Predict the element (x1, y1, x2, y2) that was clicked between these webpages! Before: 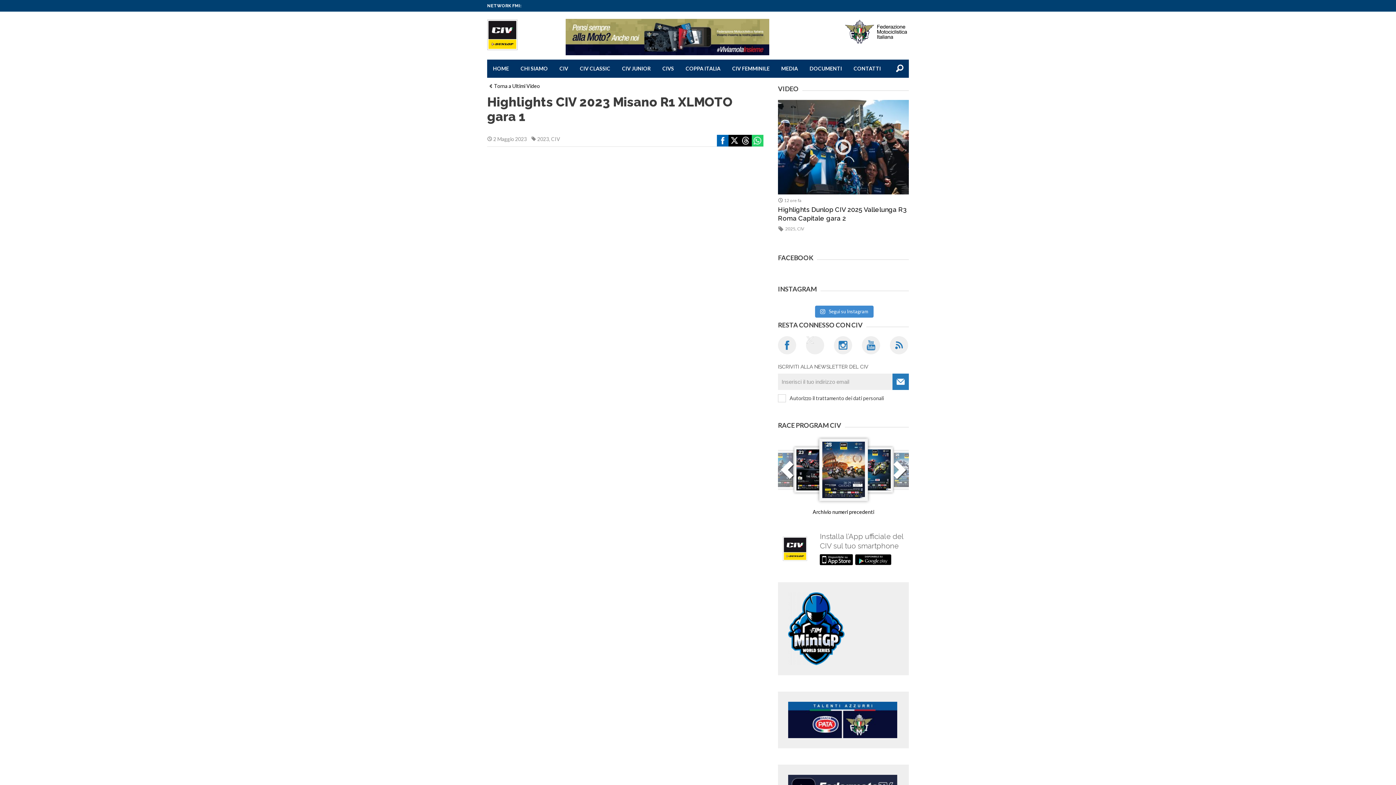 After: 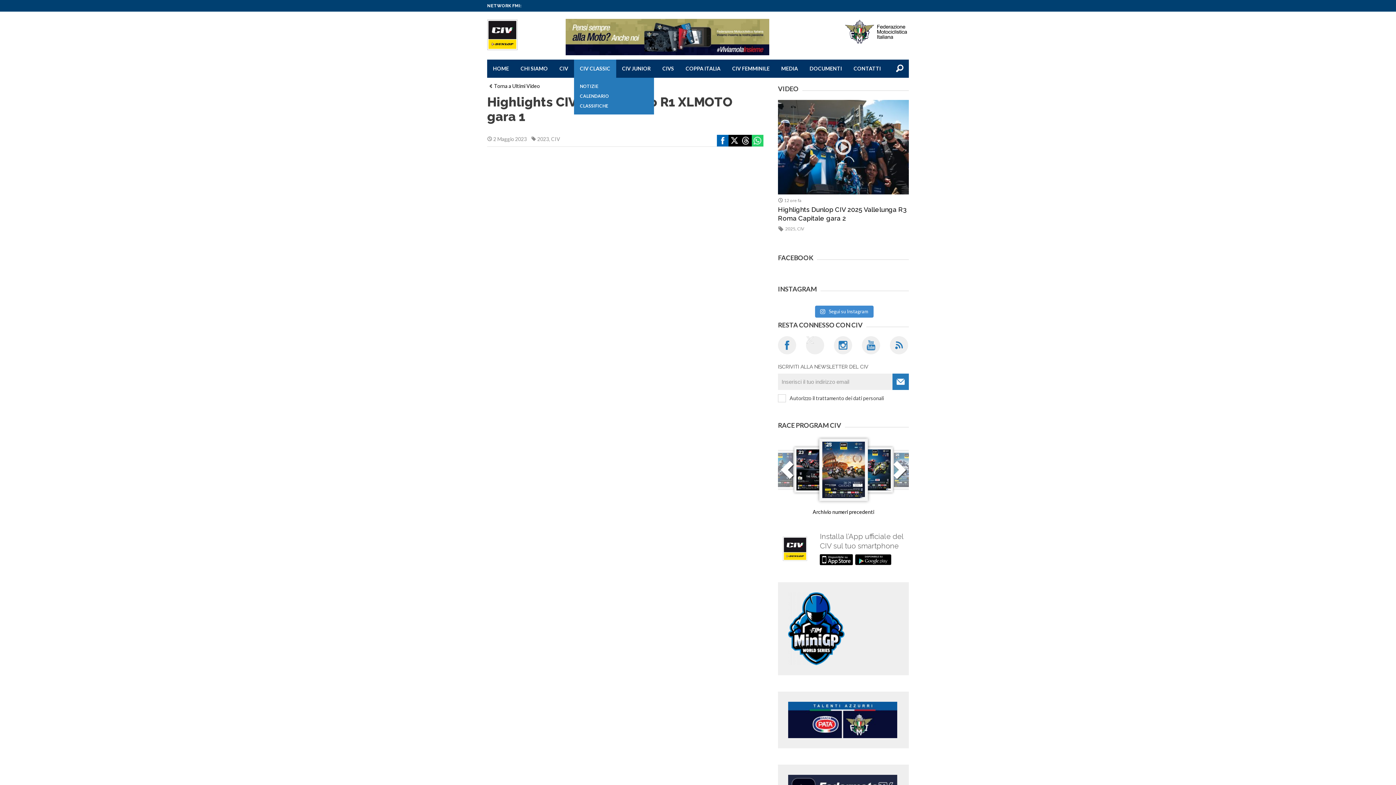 Action: label: CIV CLASSIC bbox: (574, 59, 616, 77)